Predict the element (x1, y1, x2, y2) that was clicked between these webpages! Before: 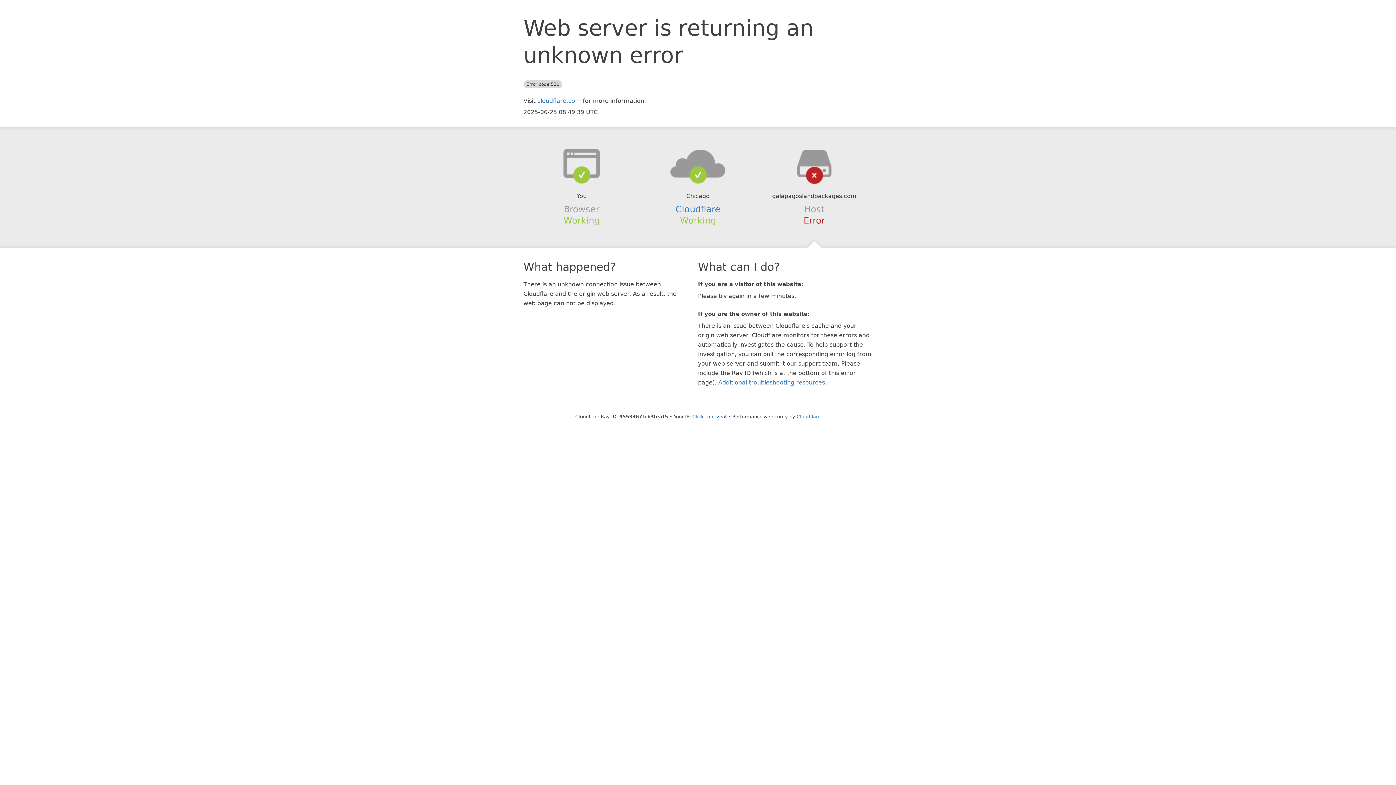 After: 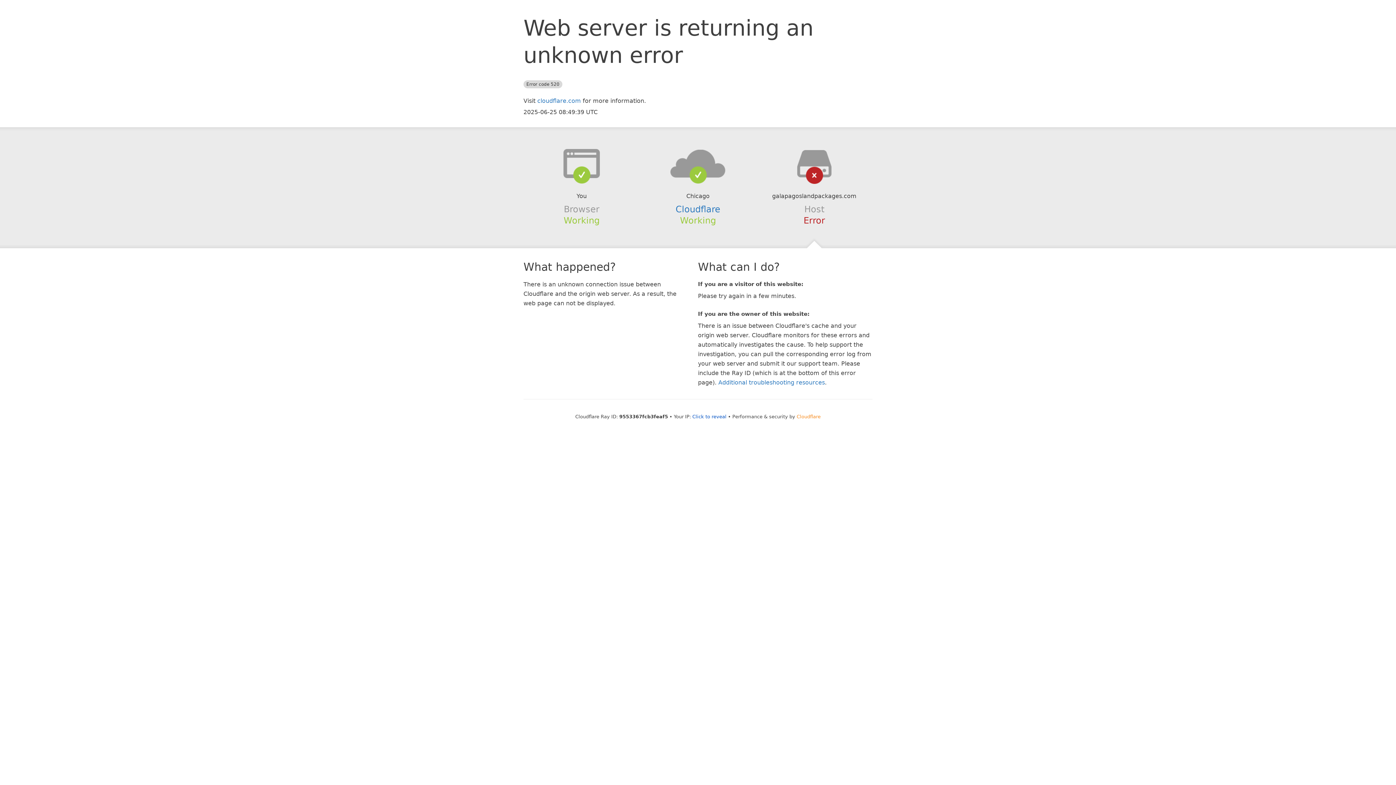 Action: bbox: (796, 414, 820, 419) label: Cloudflare